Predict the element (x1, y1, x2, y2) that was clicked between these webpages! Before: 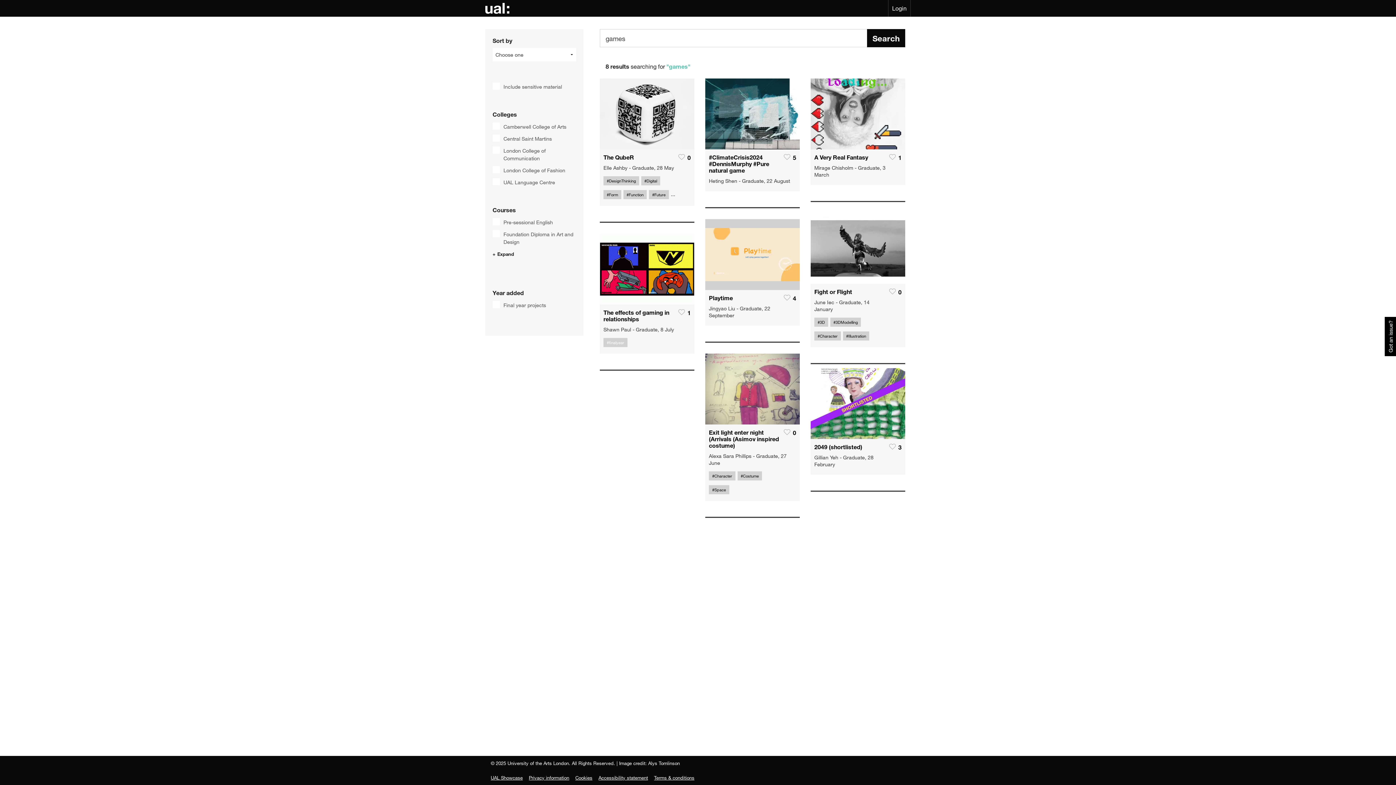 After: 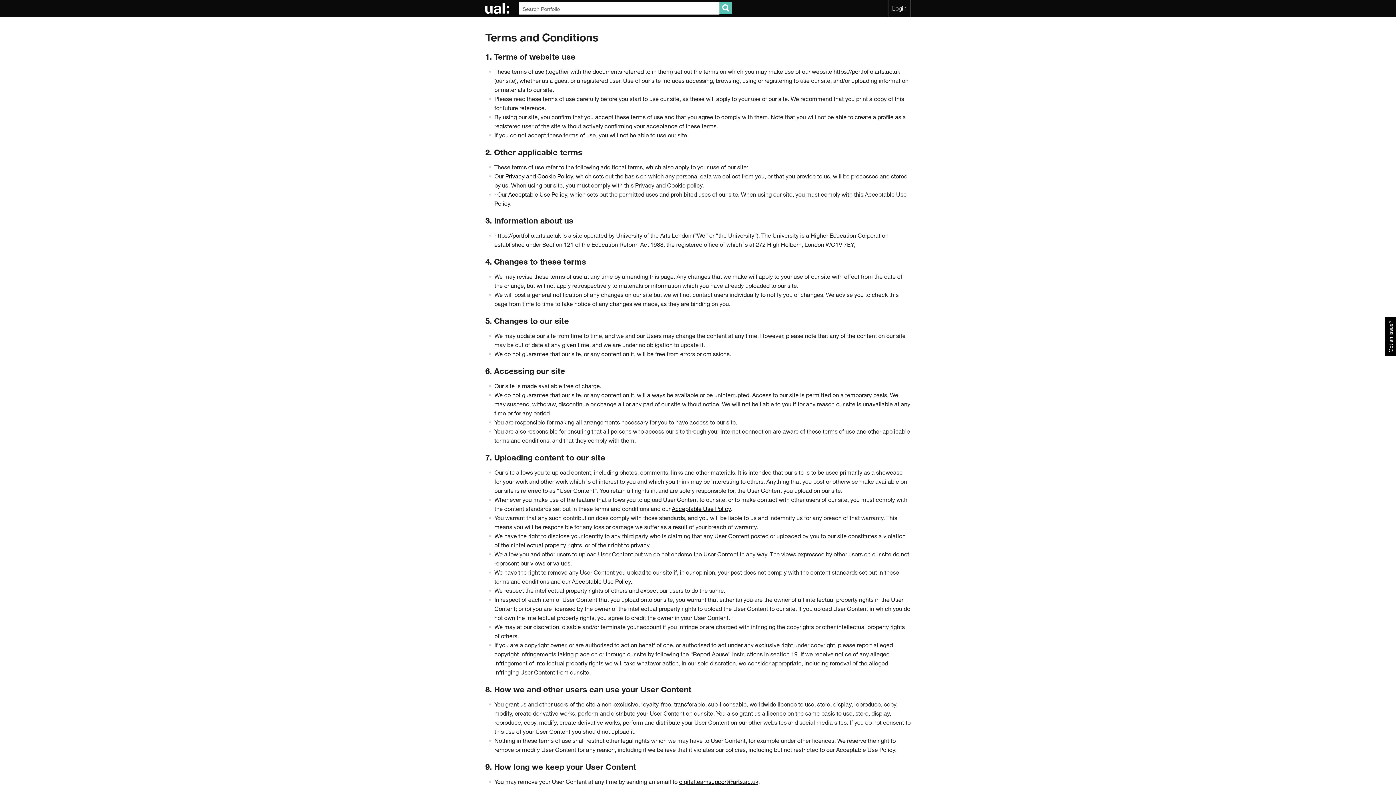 Action: label: Terms & conditions bbox: (654, 775, 694, 781)